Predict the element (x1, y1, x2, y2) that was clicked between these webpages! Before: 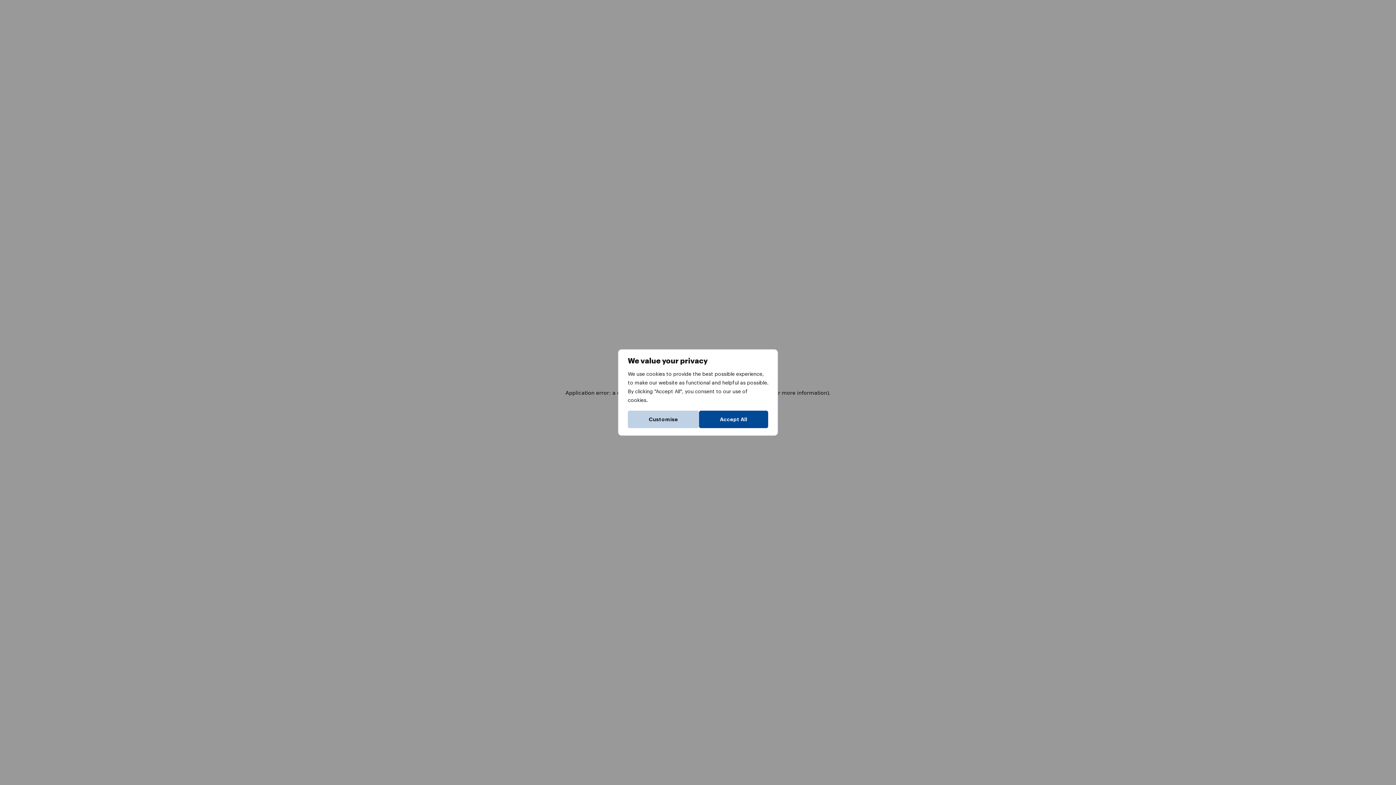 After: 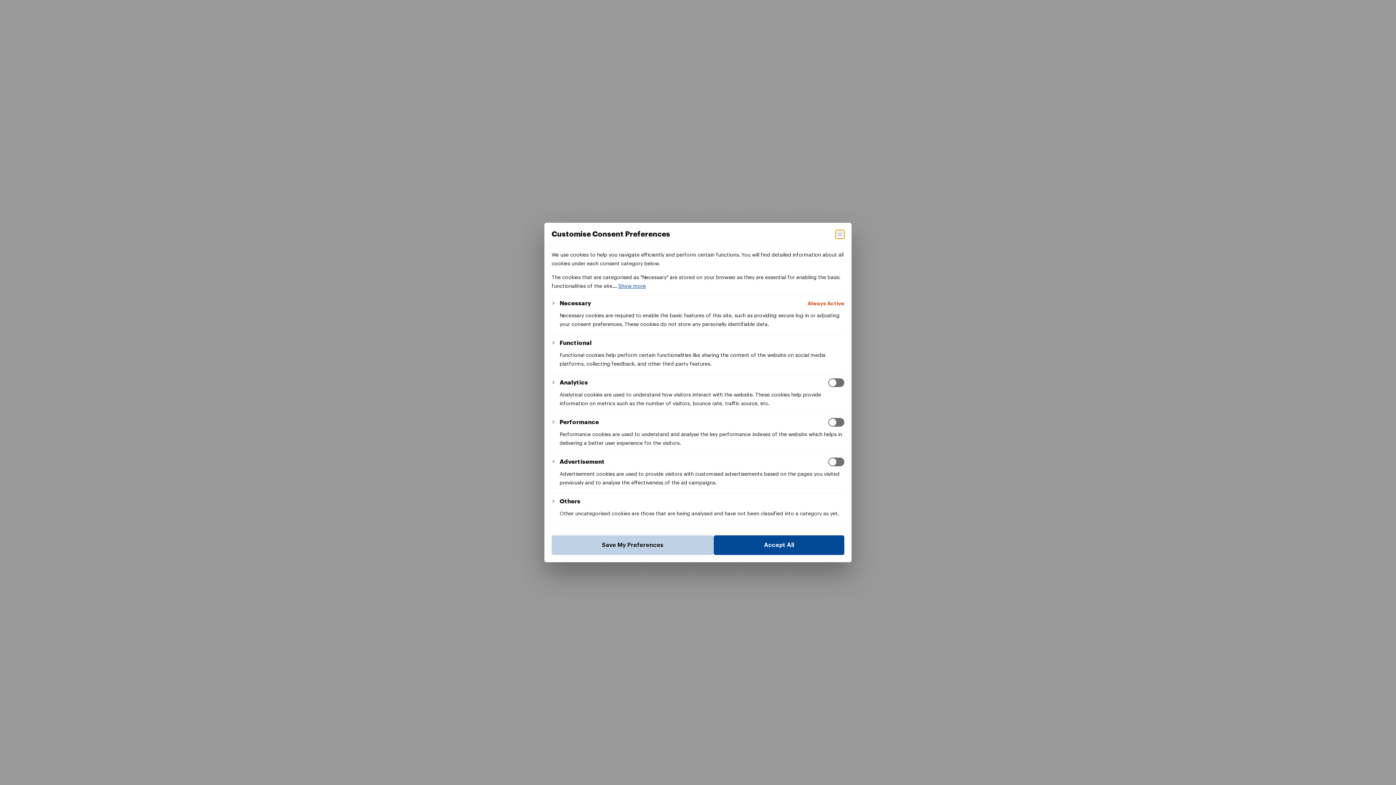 Action: label: Customise bbox: (628, 410, 699, 428)